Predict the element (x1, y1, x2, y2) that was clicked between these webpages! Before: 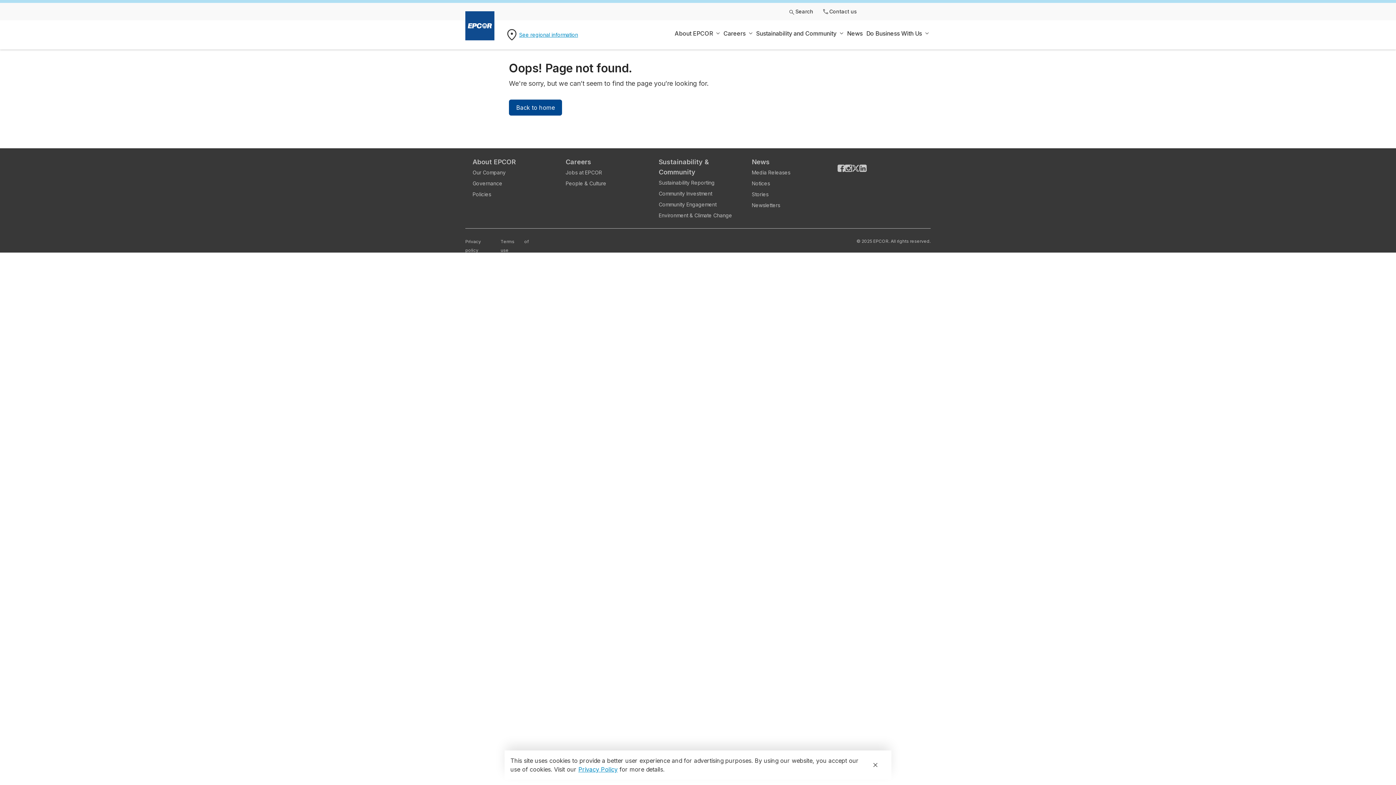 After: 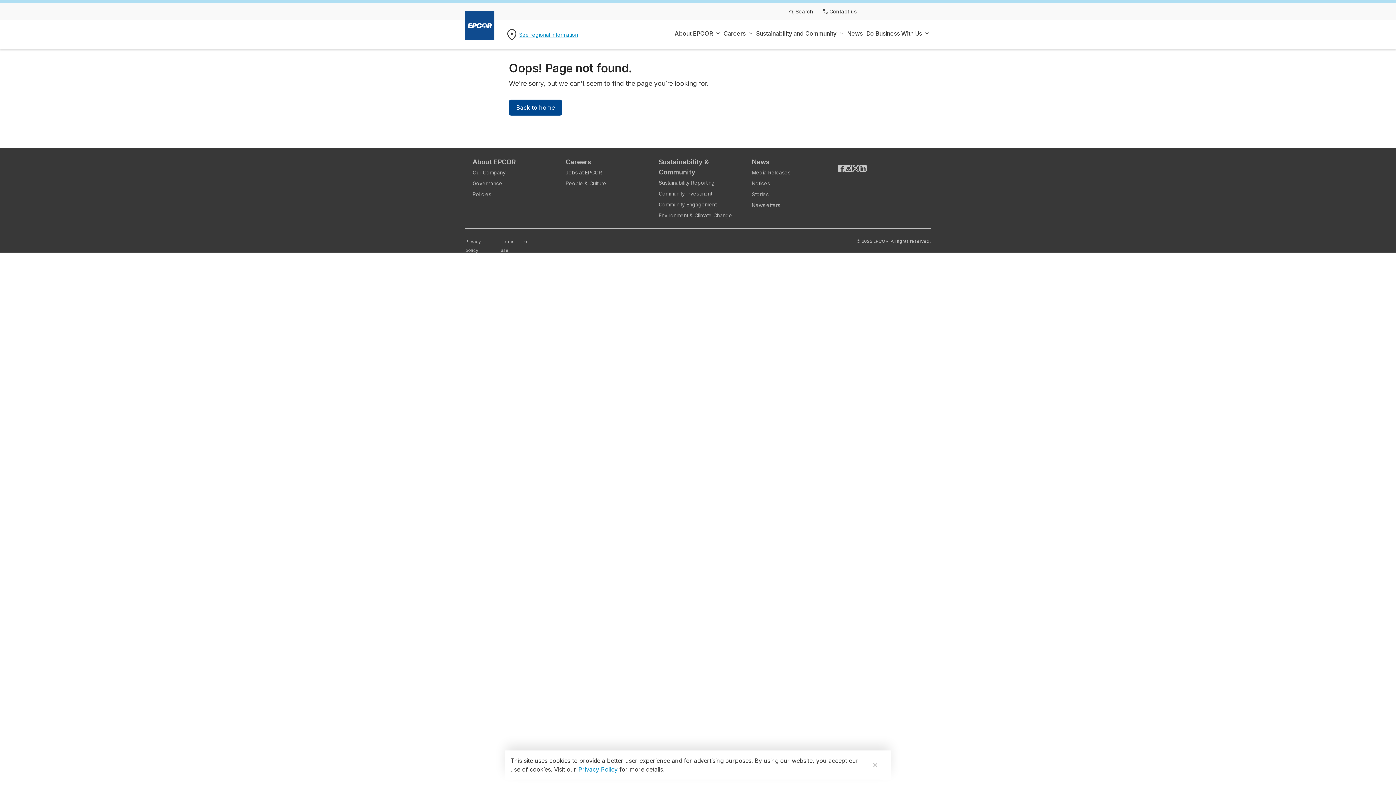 Action: bbox: (837, 164, 845, 187)